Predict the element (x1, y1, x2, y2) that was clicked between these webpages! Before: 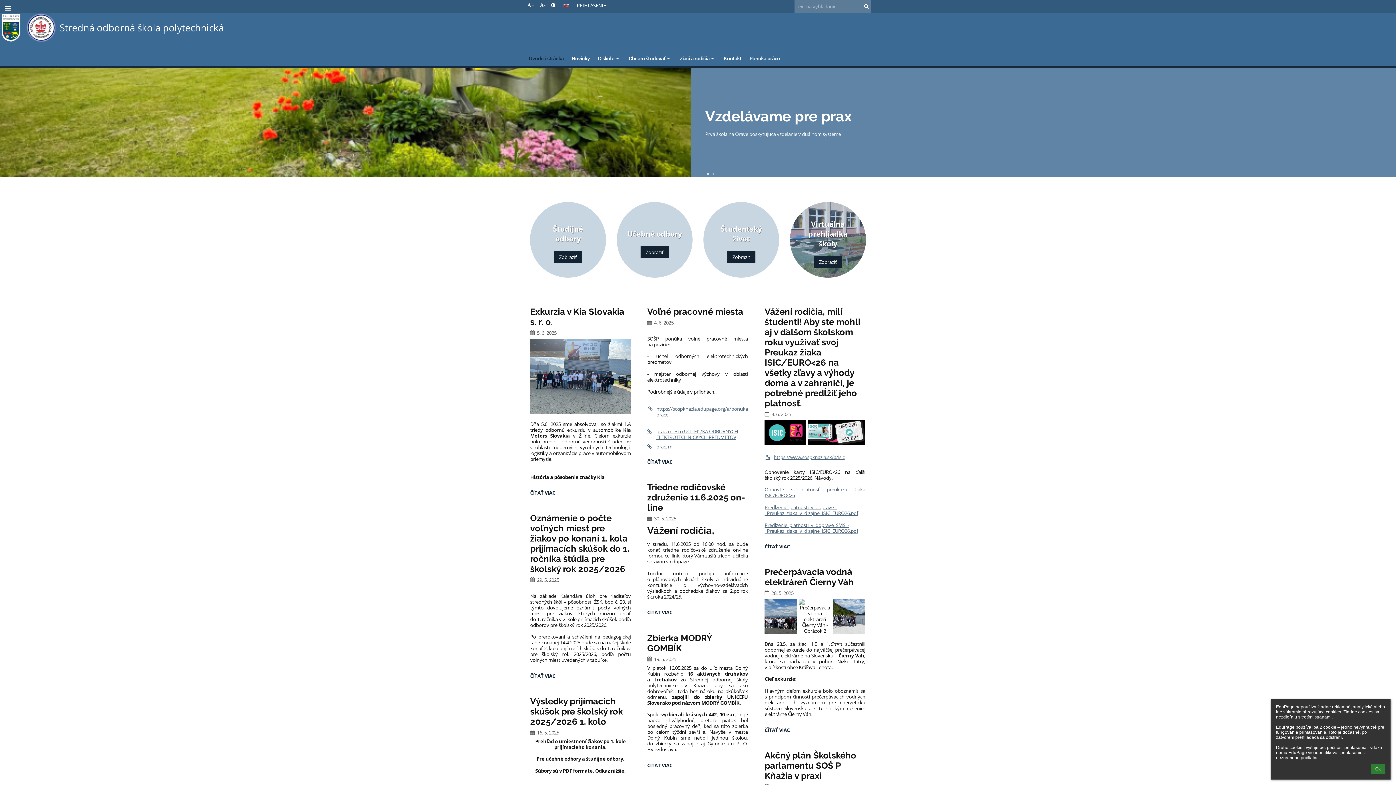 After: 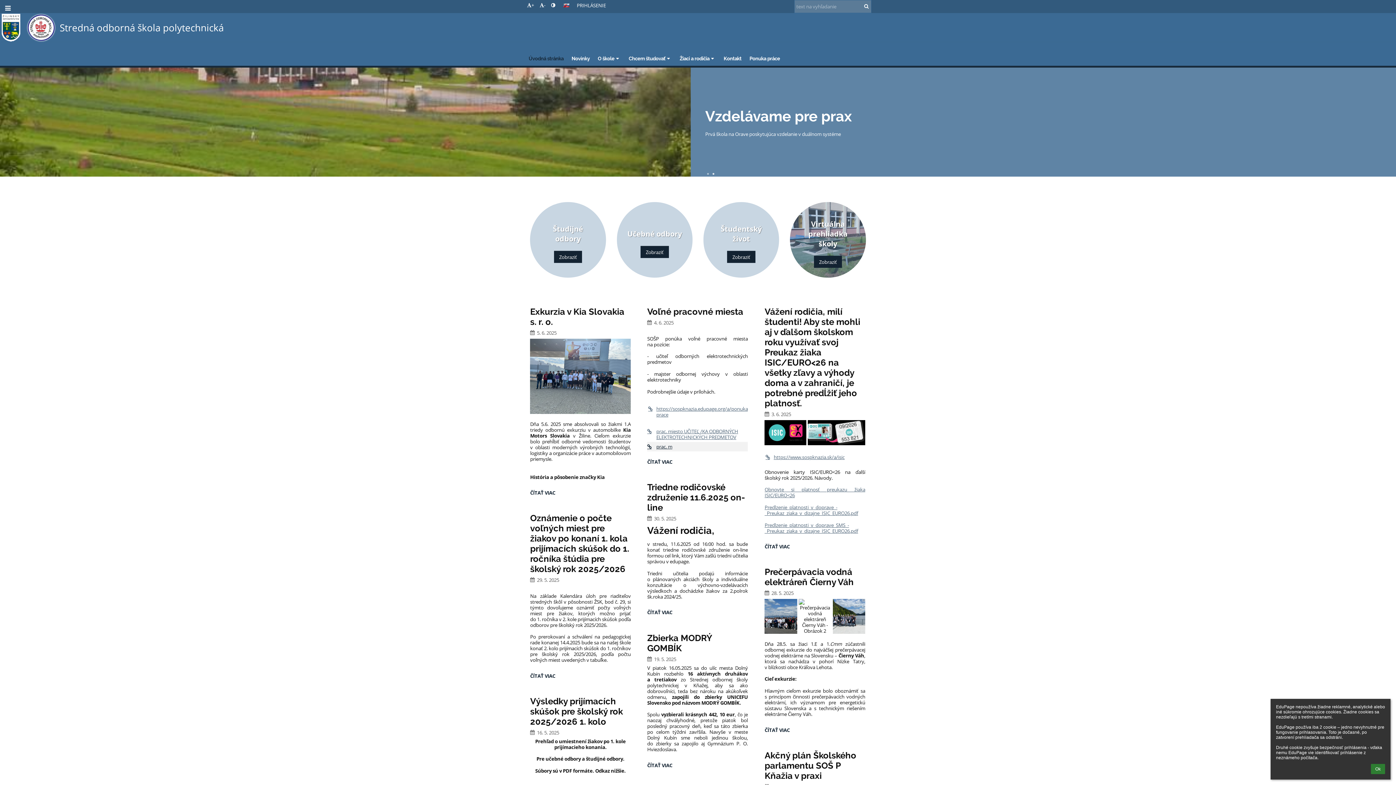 Action: label: prac. m bbox: (647, 442, 748, 451)